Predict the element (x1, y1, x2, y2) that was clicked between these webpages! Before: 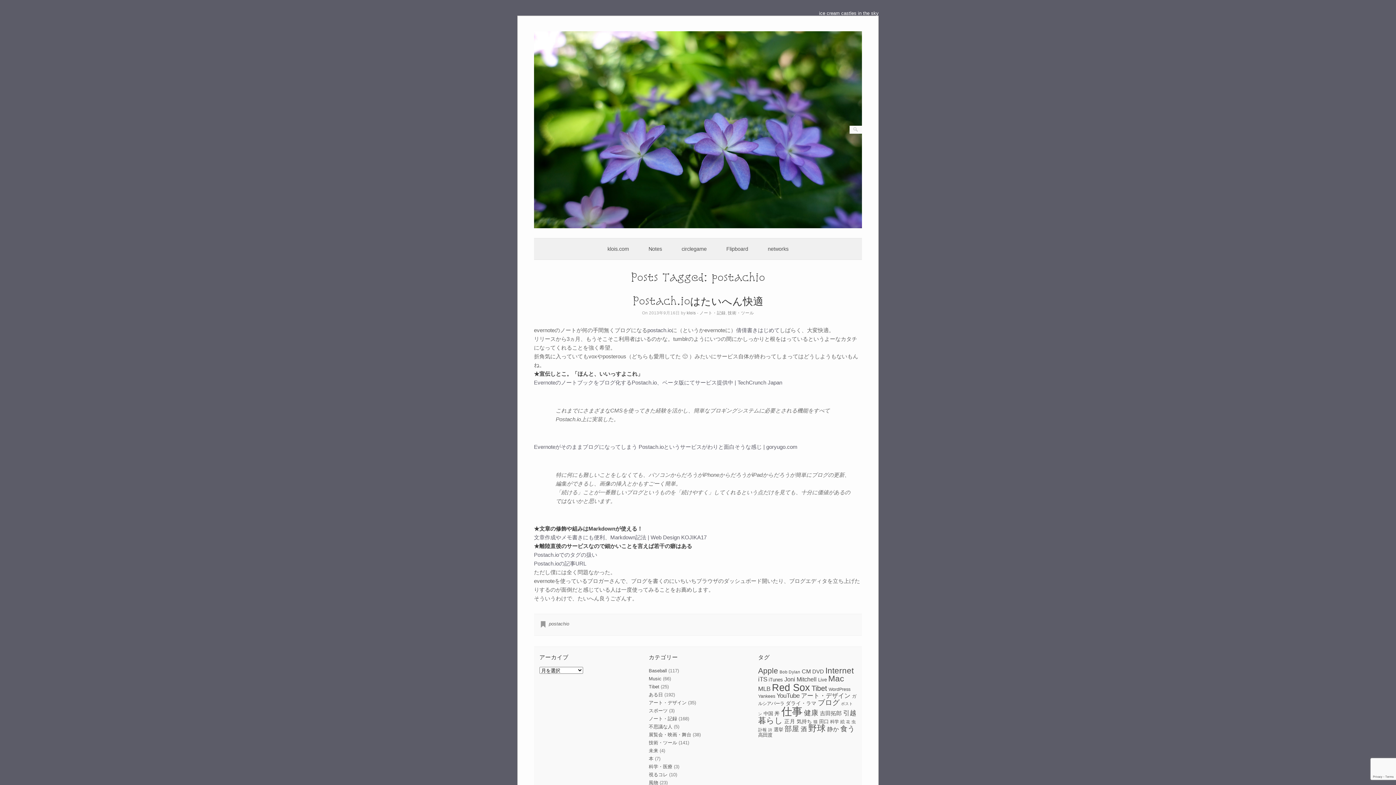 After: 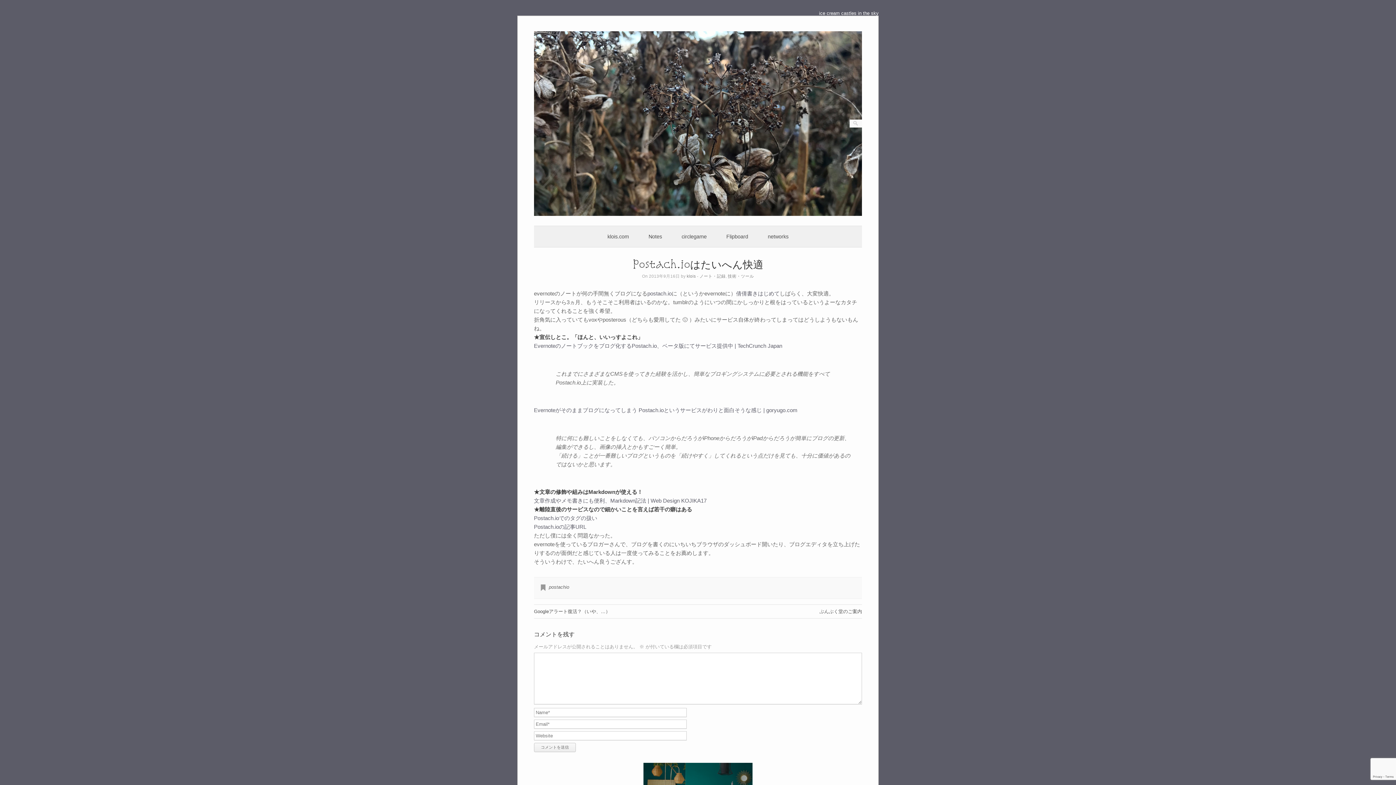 Action: label: Postach.ioはたいへん快適 bbox: (632, 294, 763, 307)